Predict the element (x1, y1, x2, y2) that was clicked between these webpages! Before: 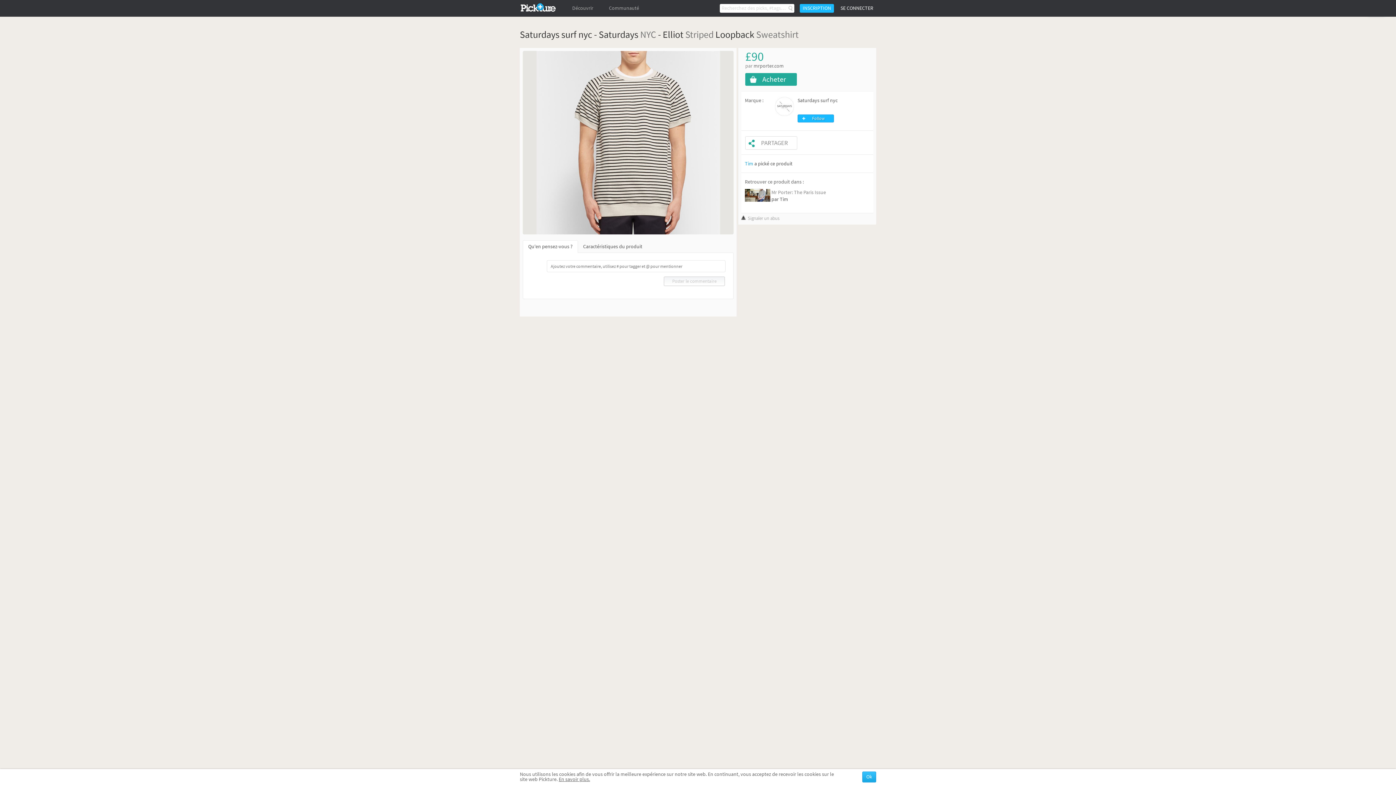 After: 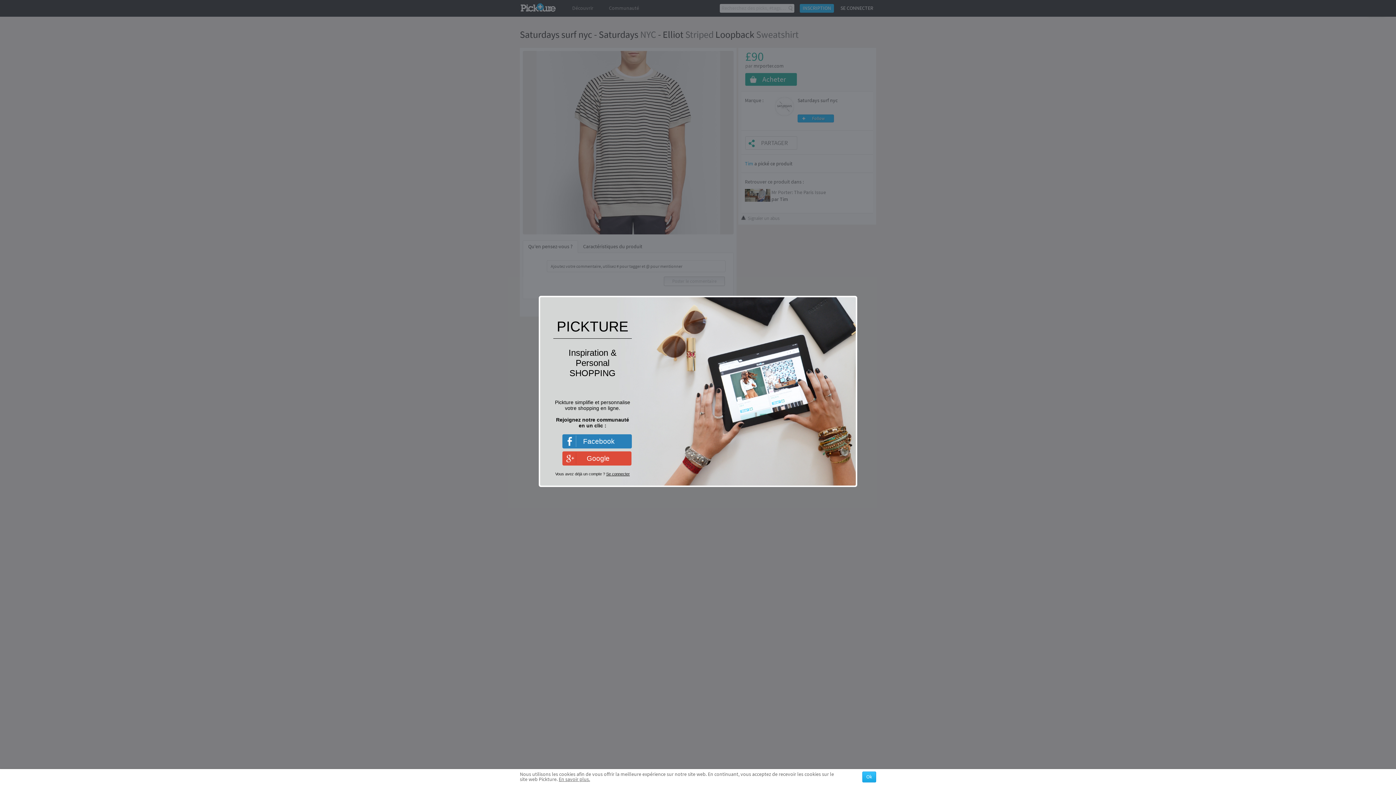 Action: bbox: (787, 4, 794, 12)